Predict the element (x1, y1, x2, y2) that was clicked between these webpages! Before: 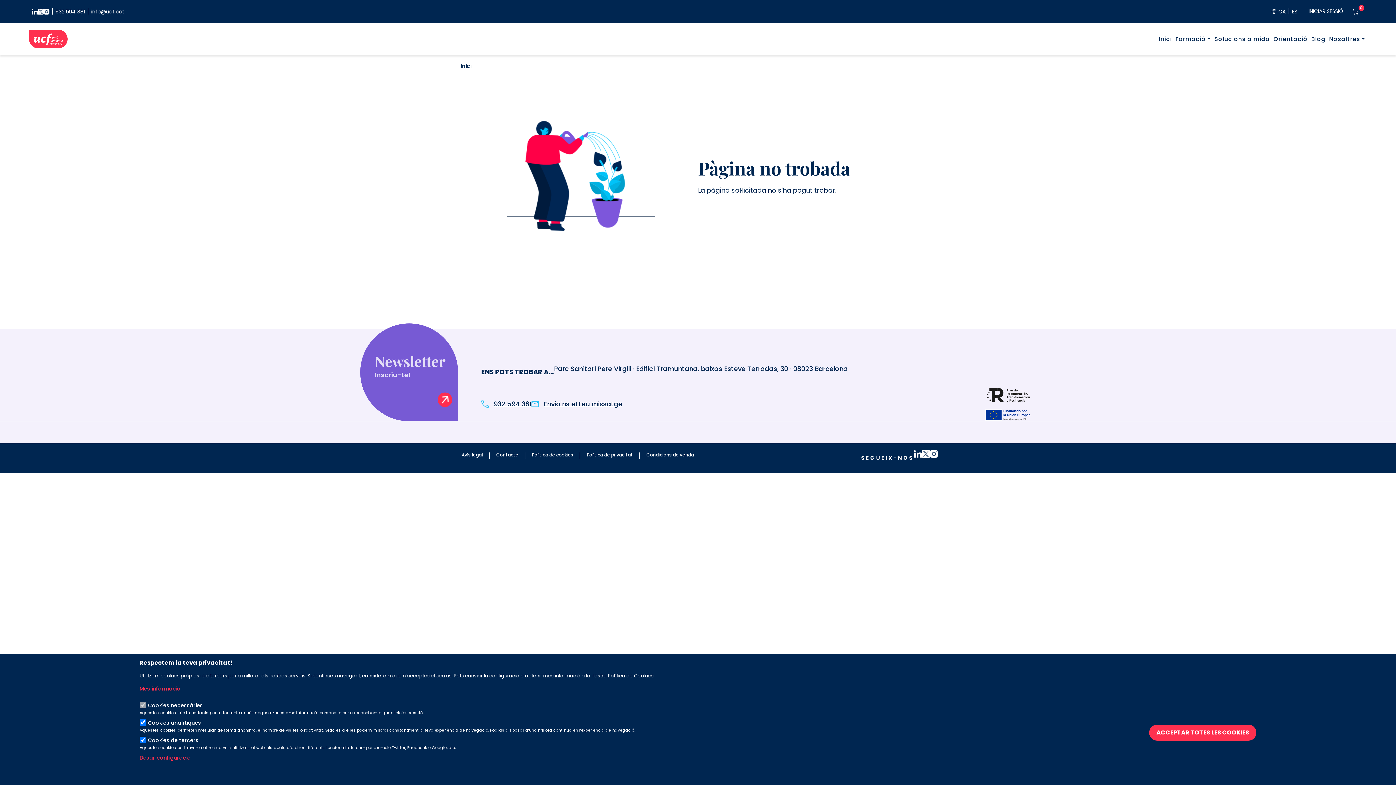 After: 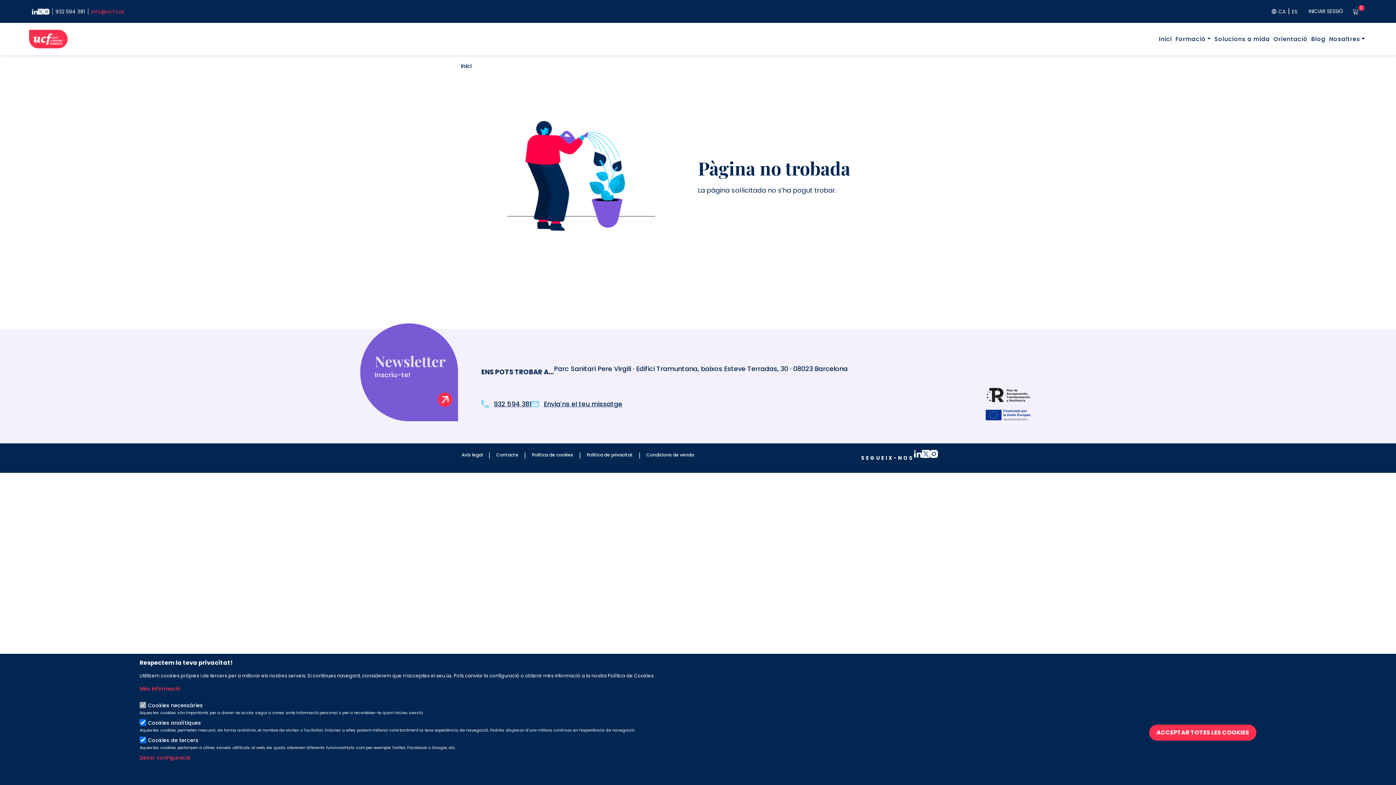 Action: label: info@ucf.cat bbox: (91, 8, 124, 15)